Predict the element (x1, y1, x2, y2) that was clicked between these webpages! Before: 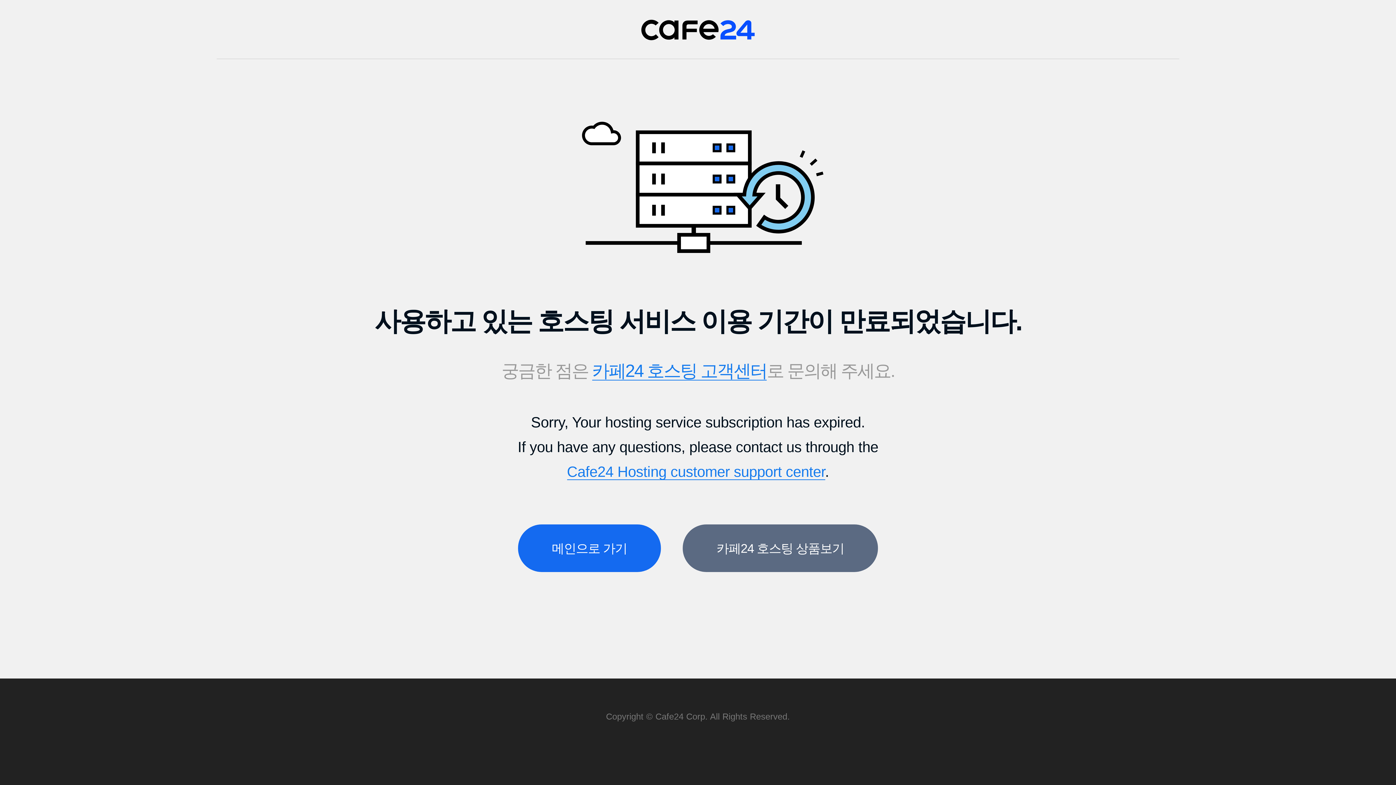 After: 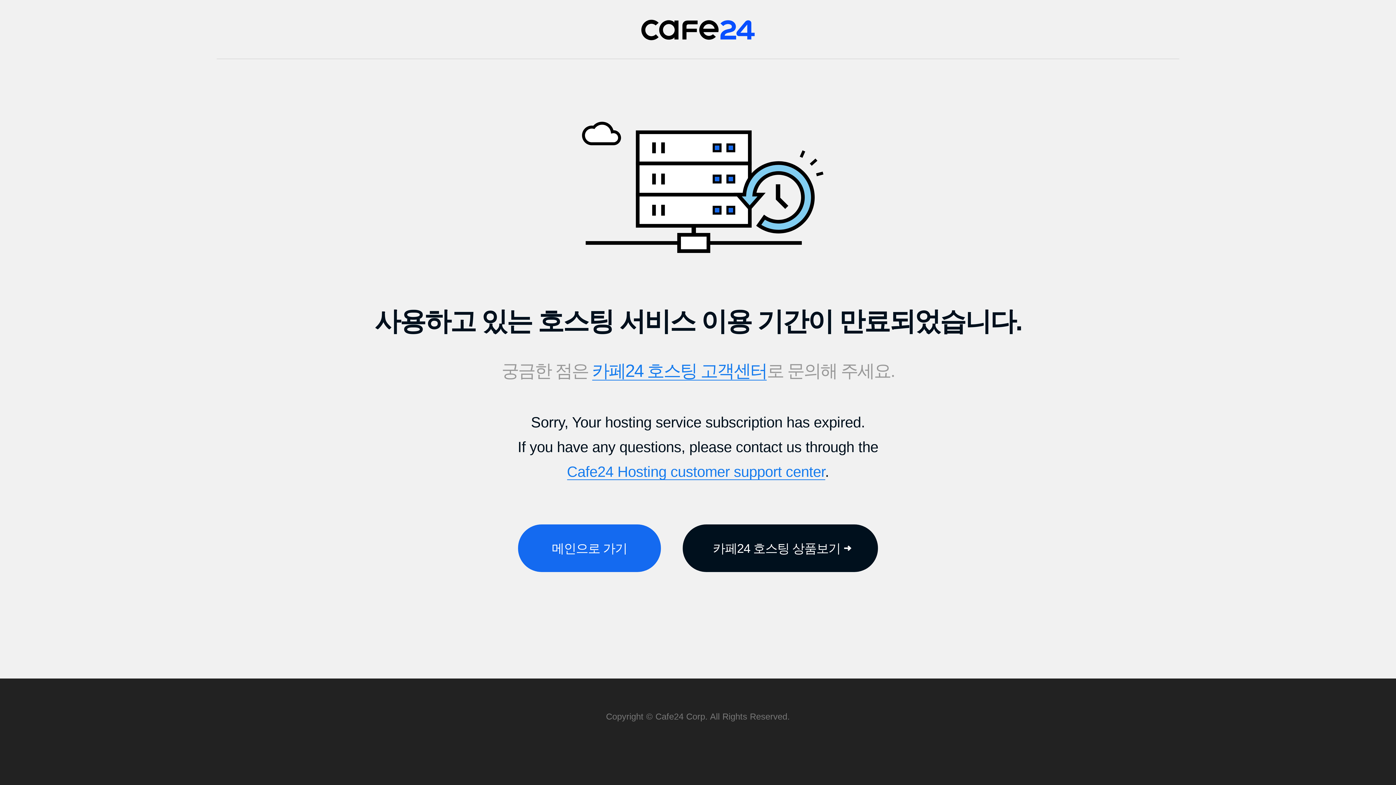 Action: label: 카페24 호스팅 상품보기 bbox: (683, 524, 878, 572)